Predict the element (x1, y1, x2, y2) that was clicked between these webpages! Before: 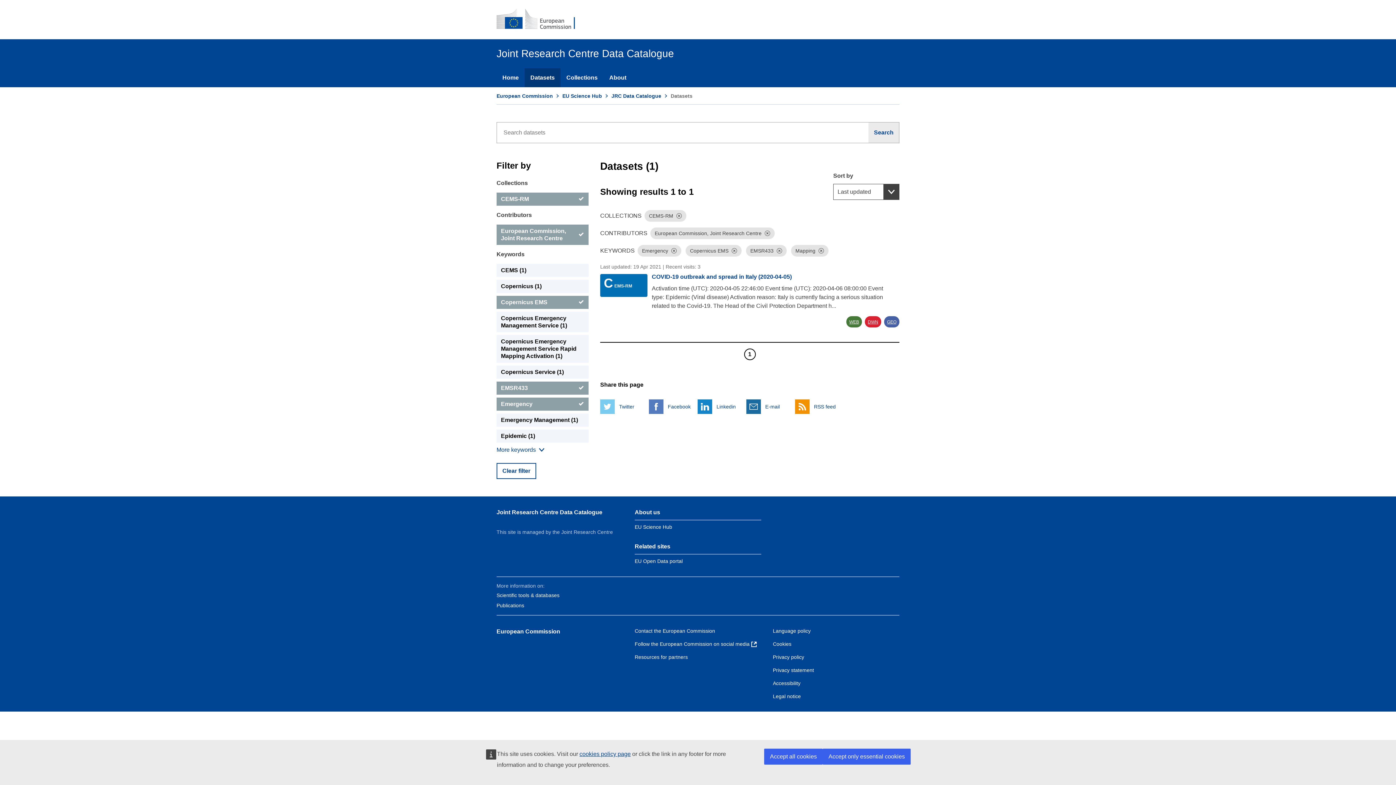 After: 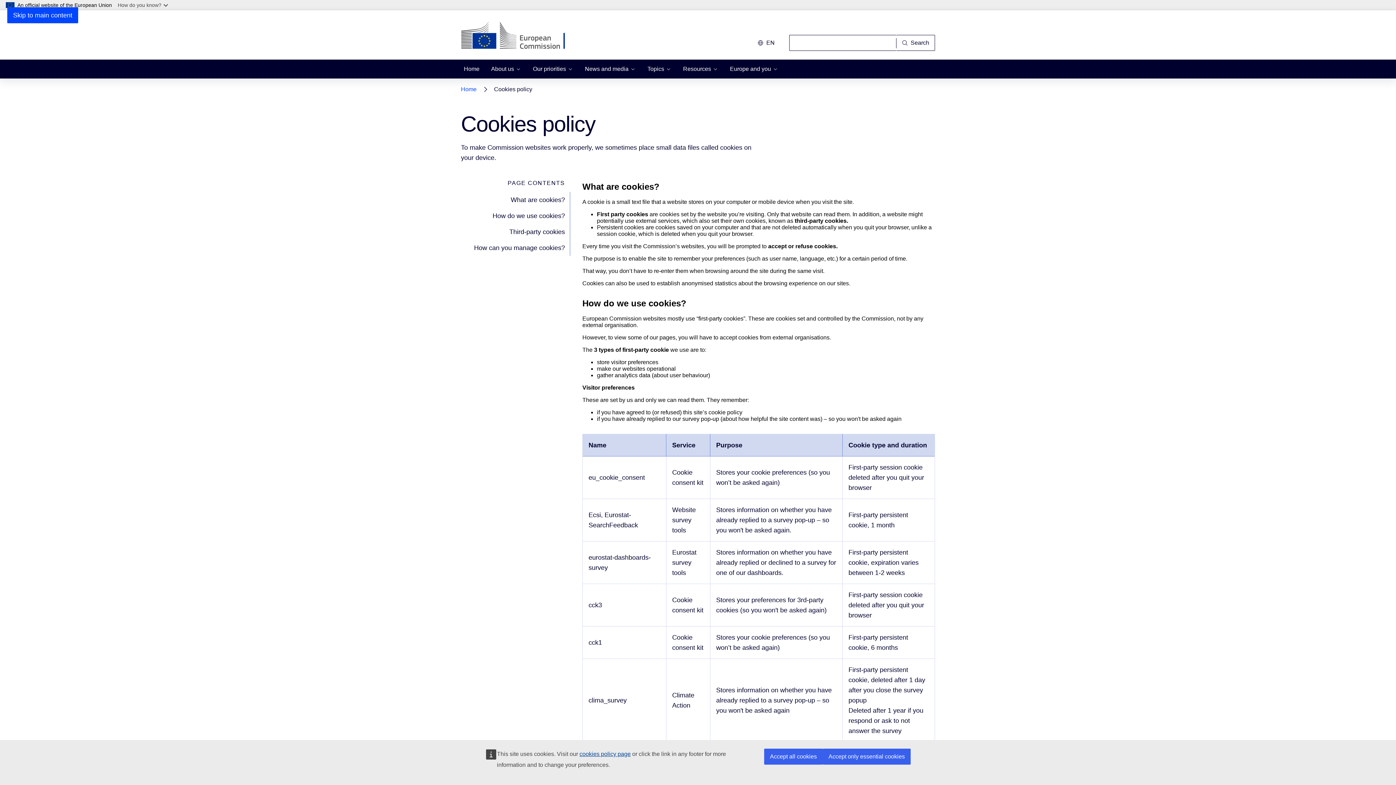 Action: bbox: (773, 641, 791, 647) label: Cookies